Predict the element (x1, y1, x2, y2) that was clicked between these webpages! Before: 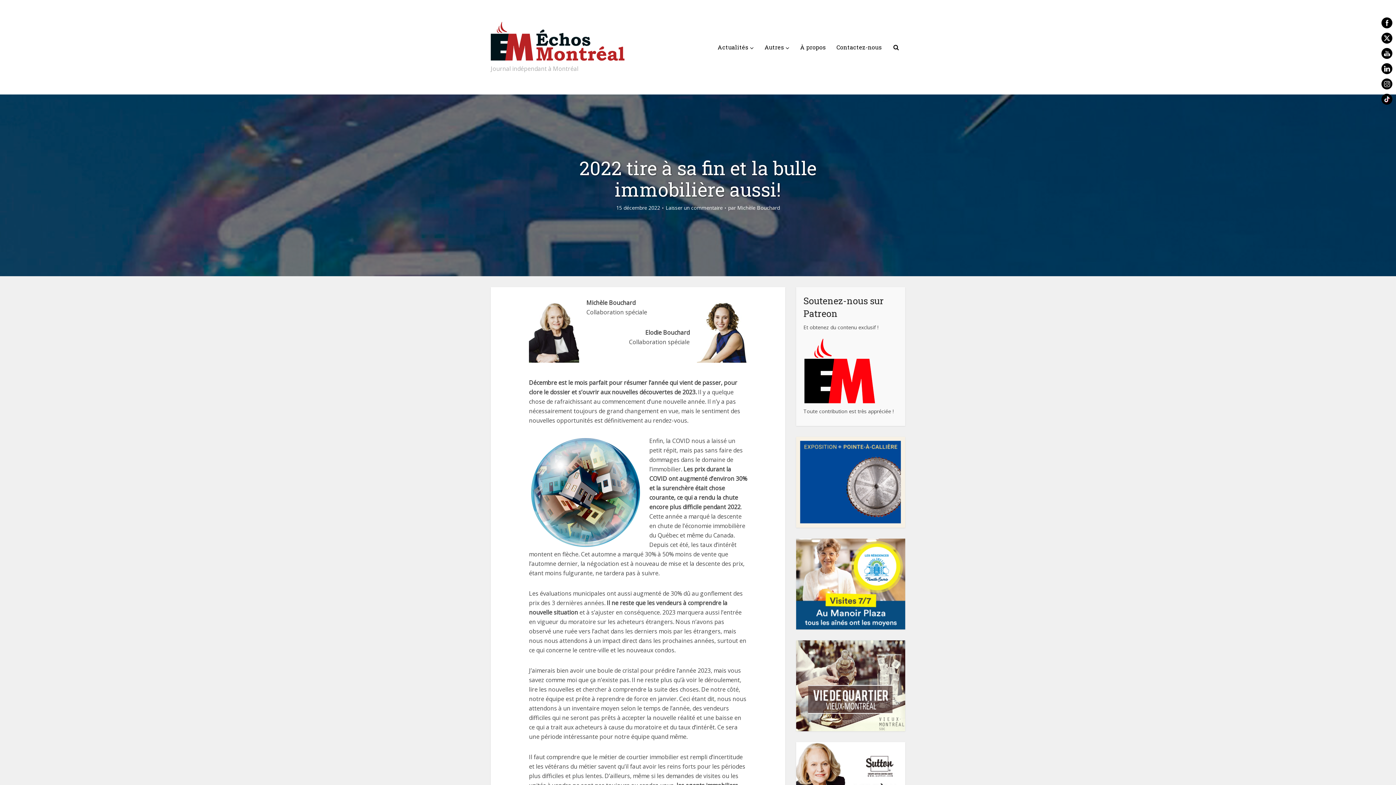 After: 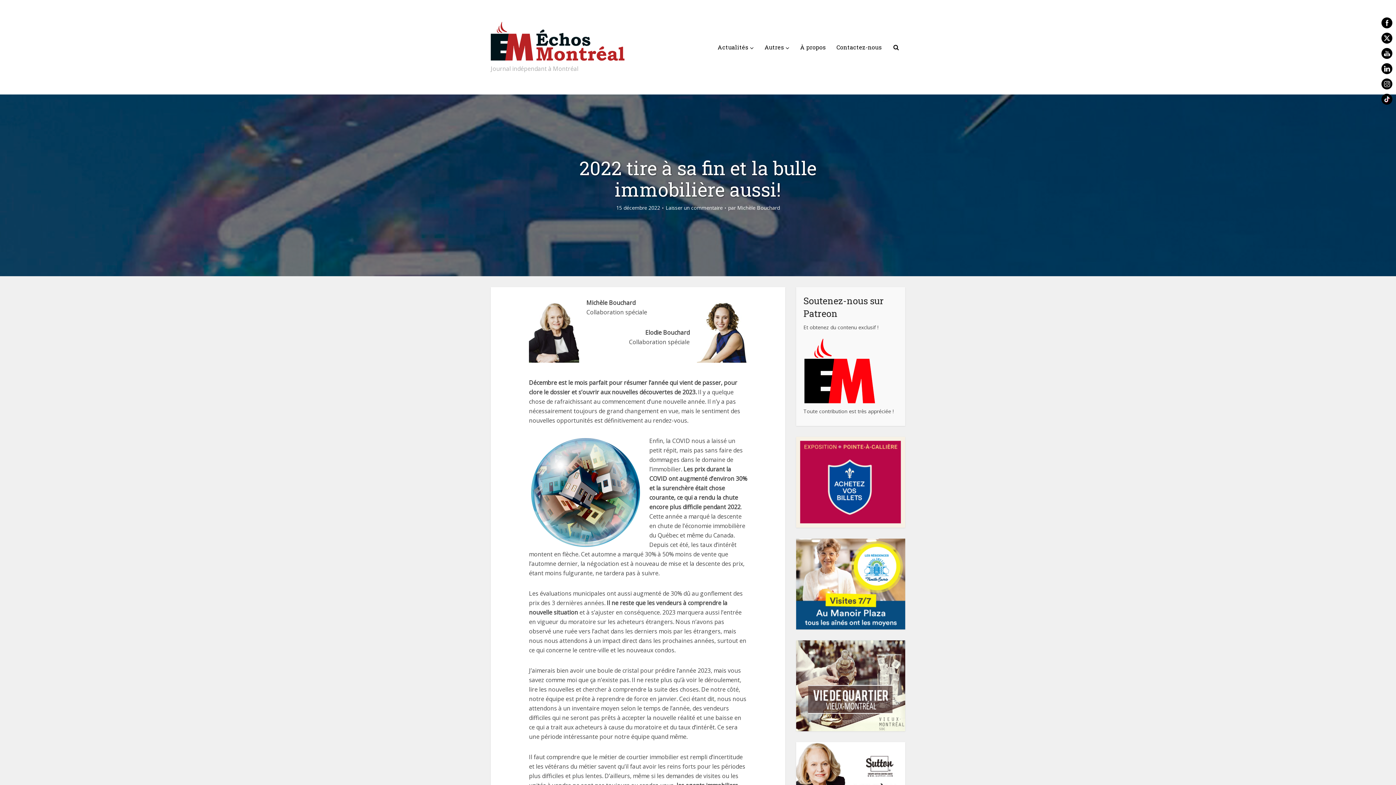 Action: bbox: (1381, 32, 1392, 43)